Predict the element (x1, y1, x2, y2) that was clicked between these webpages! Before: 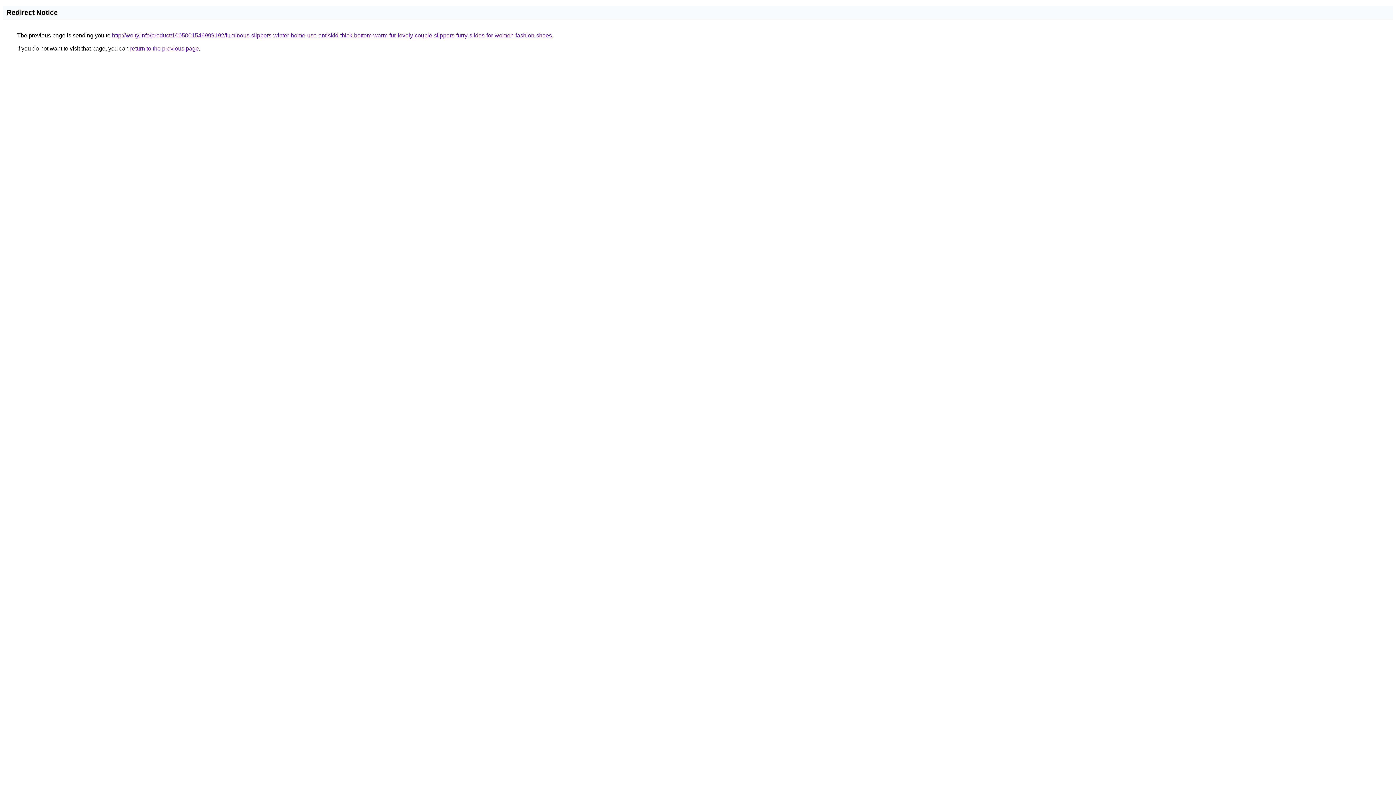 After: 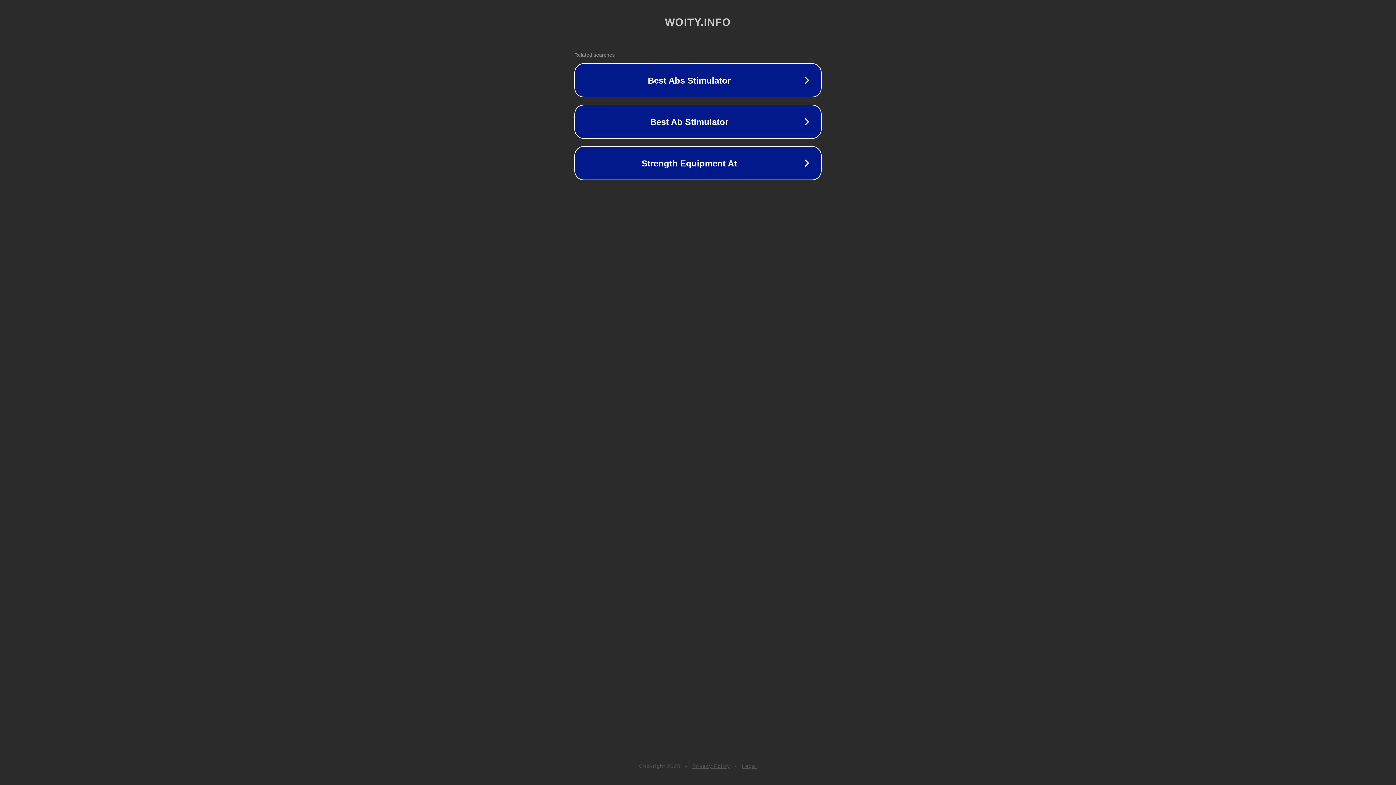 Action: label: http://woity.info/product/1005001546999192/luminous-slippers-winter-home-use-antiskid-thick-bottom-warm-fur-lovely-couple-slippers-furry-slides-for-women-fashion-shoes bbox: (112, 32, 552, 38)